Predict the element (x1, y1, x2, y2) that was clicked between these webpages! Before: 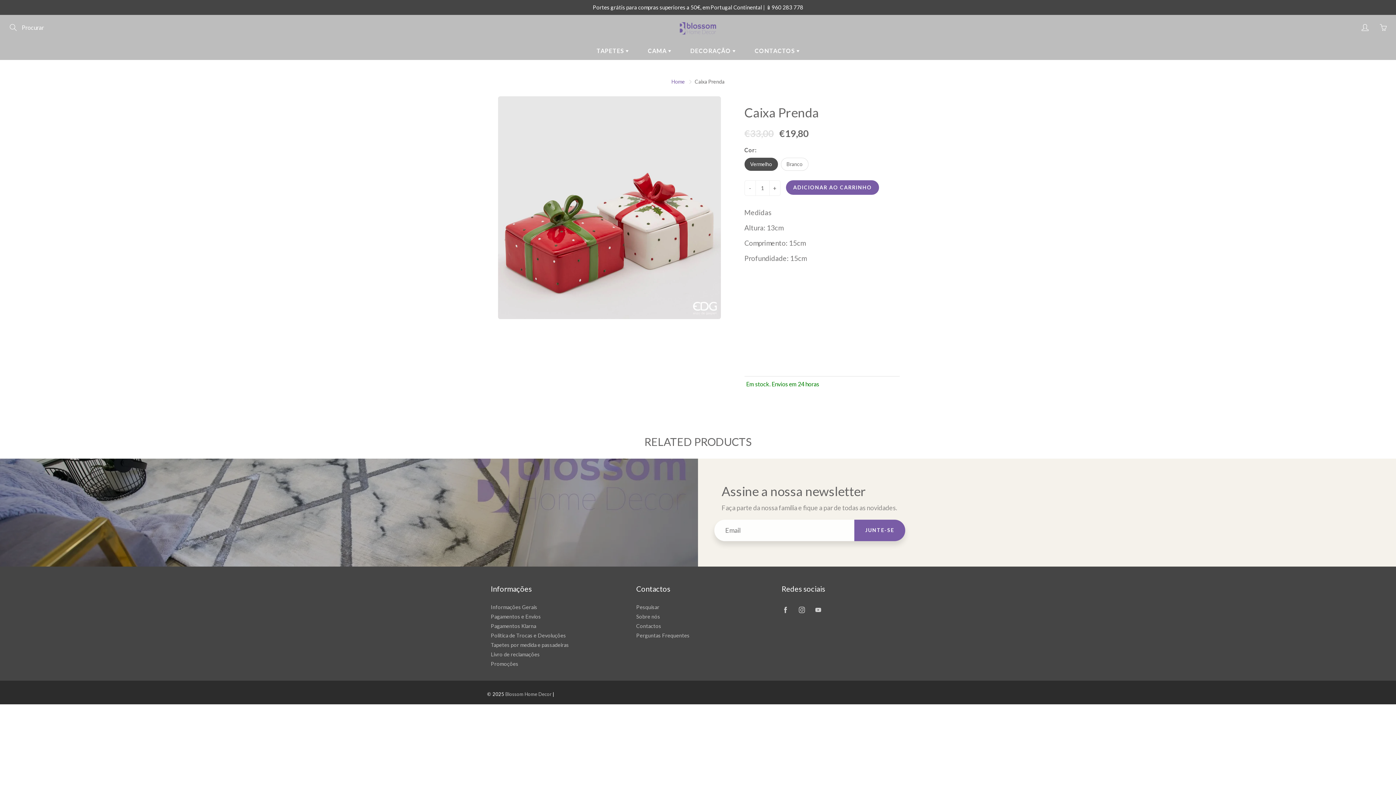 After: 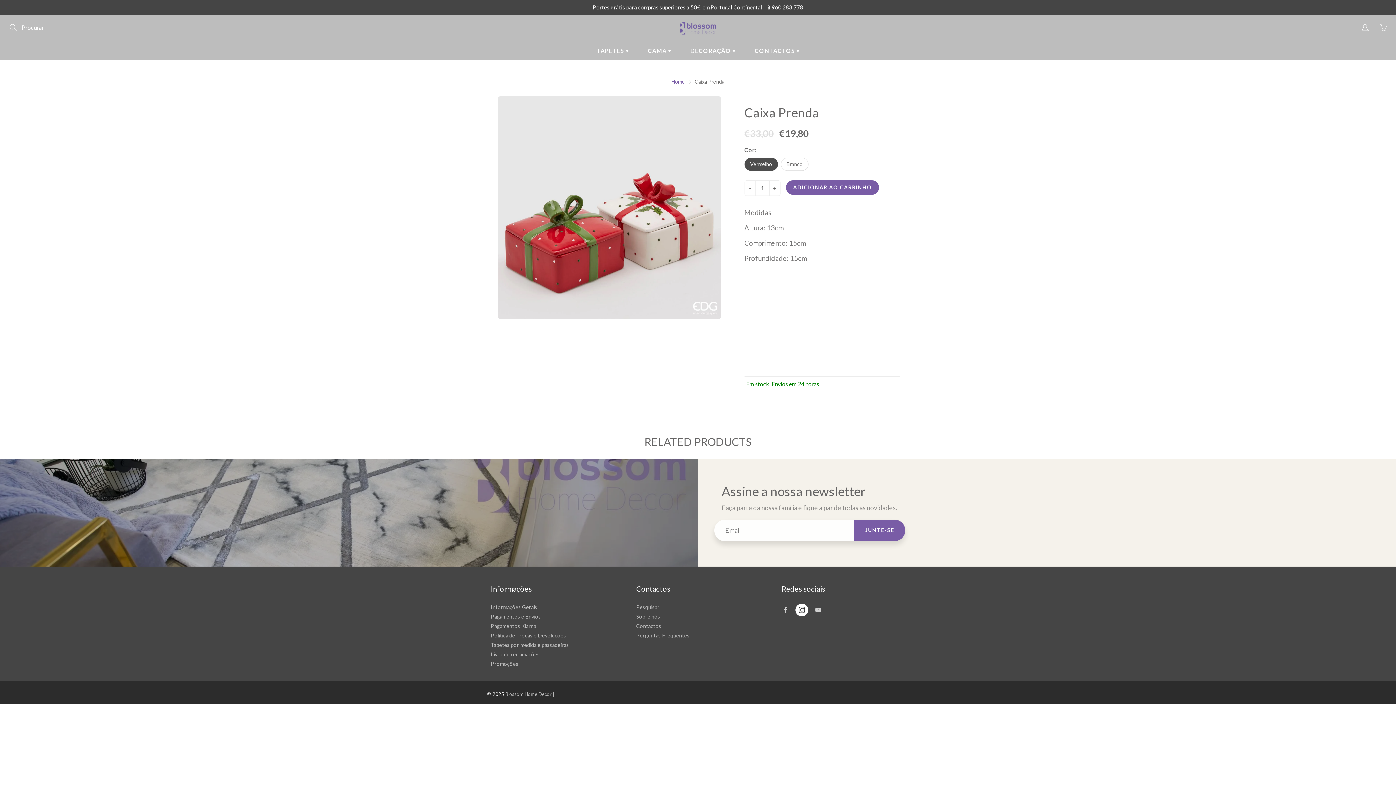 Action: bbox: (795, 603, 808, 616)